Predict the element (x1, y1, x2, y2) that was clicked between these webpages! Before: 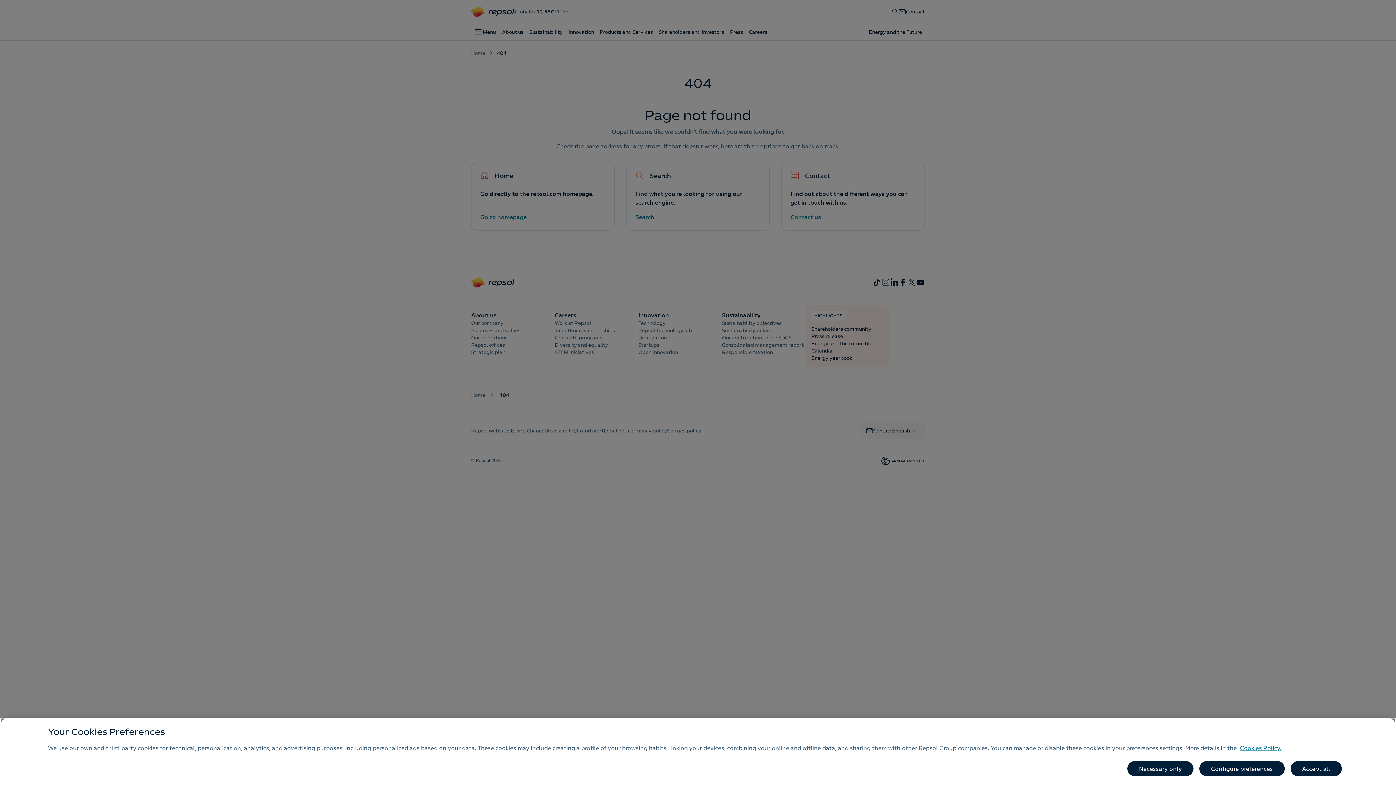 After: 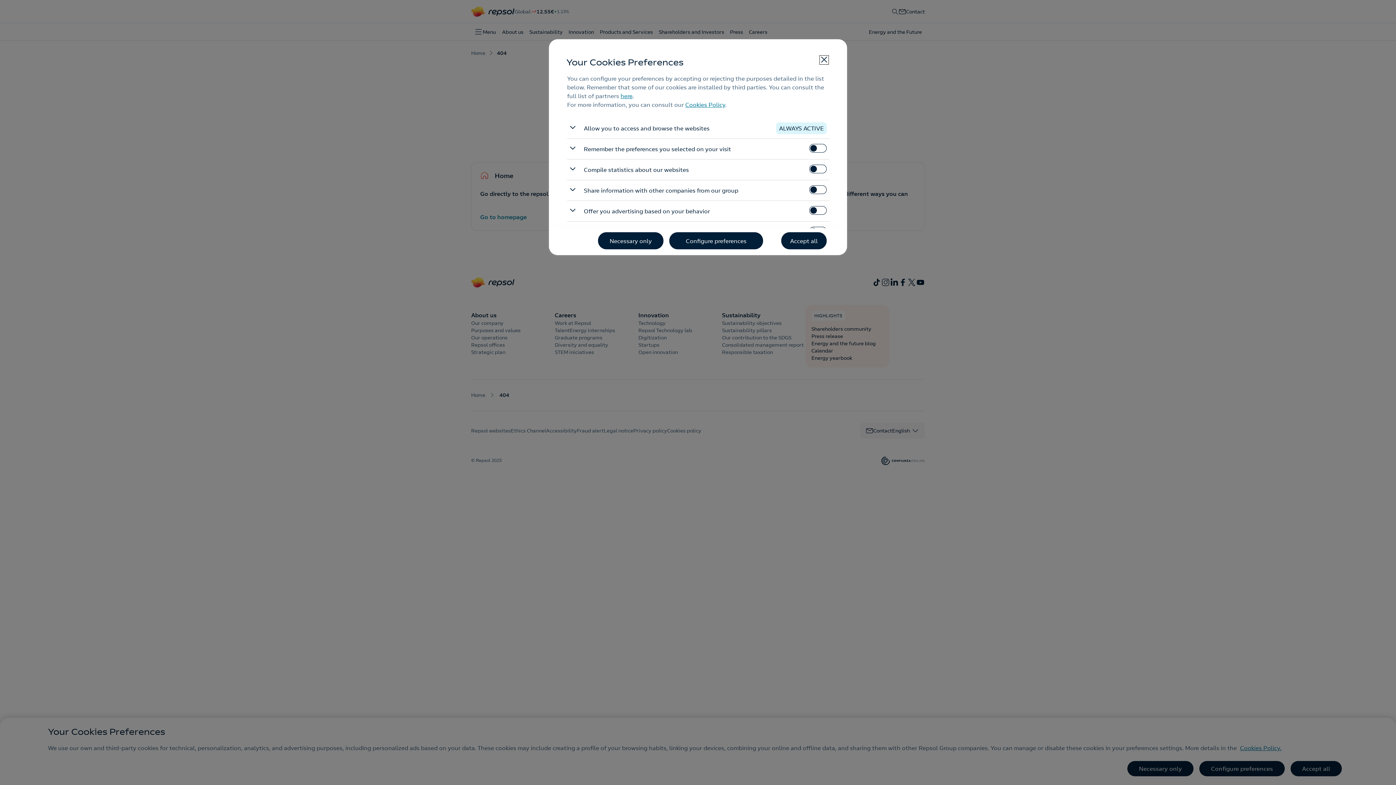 Action: bbox: (1199, 761, 1284, 776) label: Configure preferences, Opens the preference center dialog